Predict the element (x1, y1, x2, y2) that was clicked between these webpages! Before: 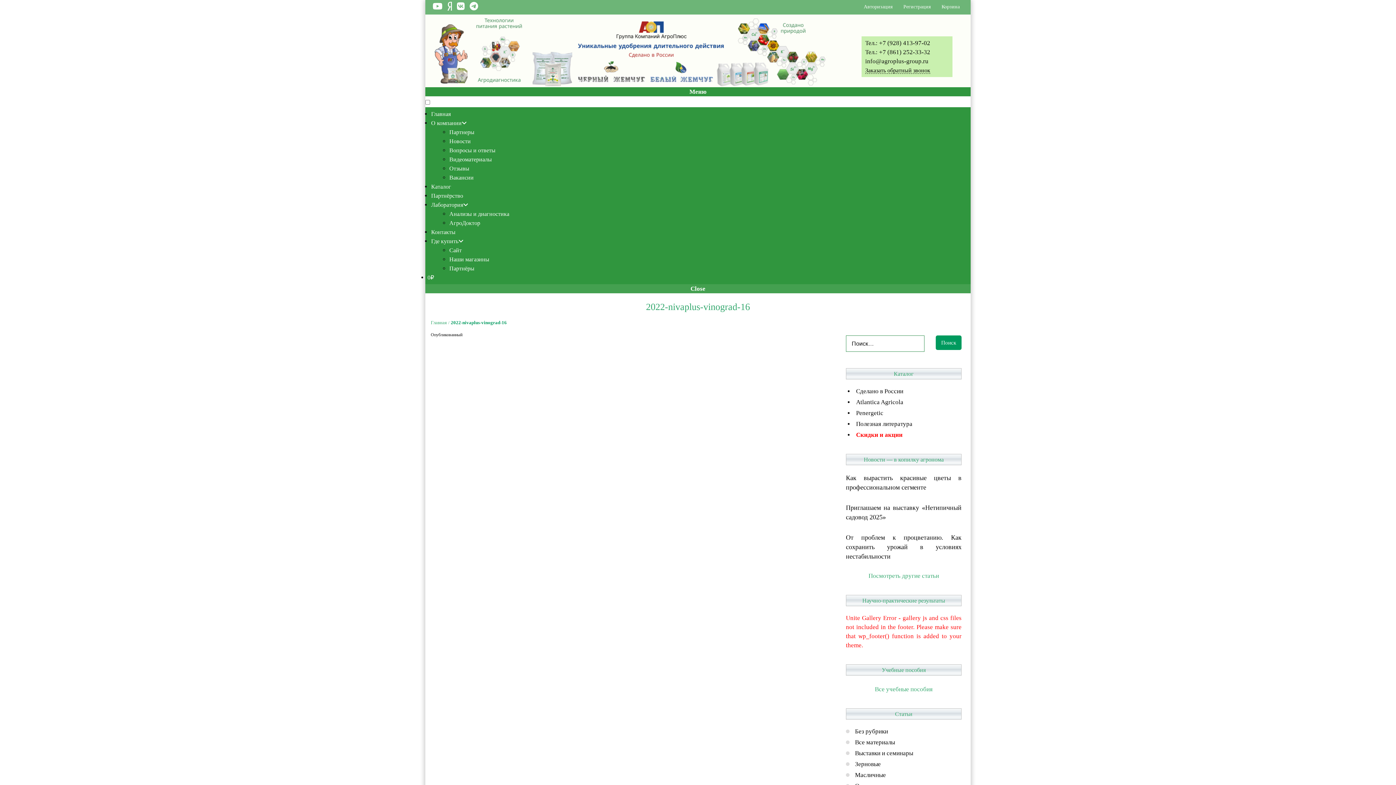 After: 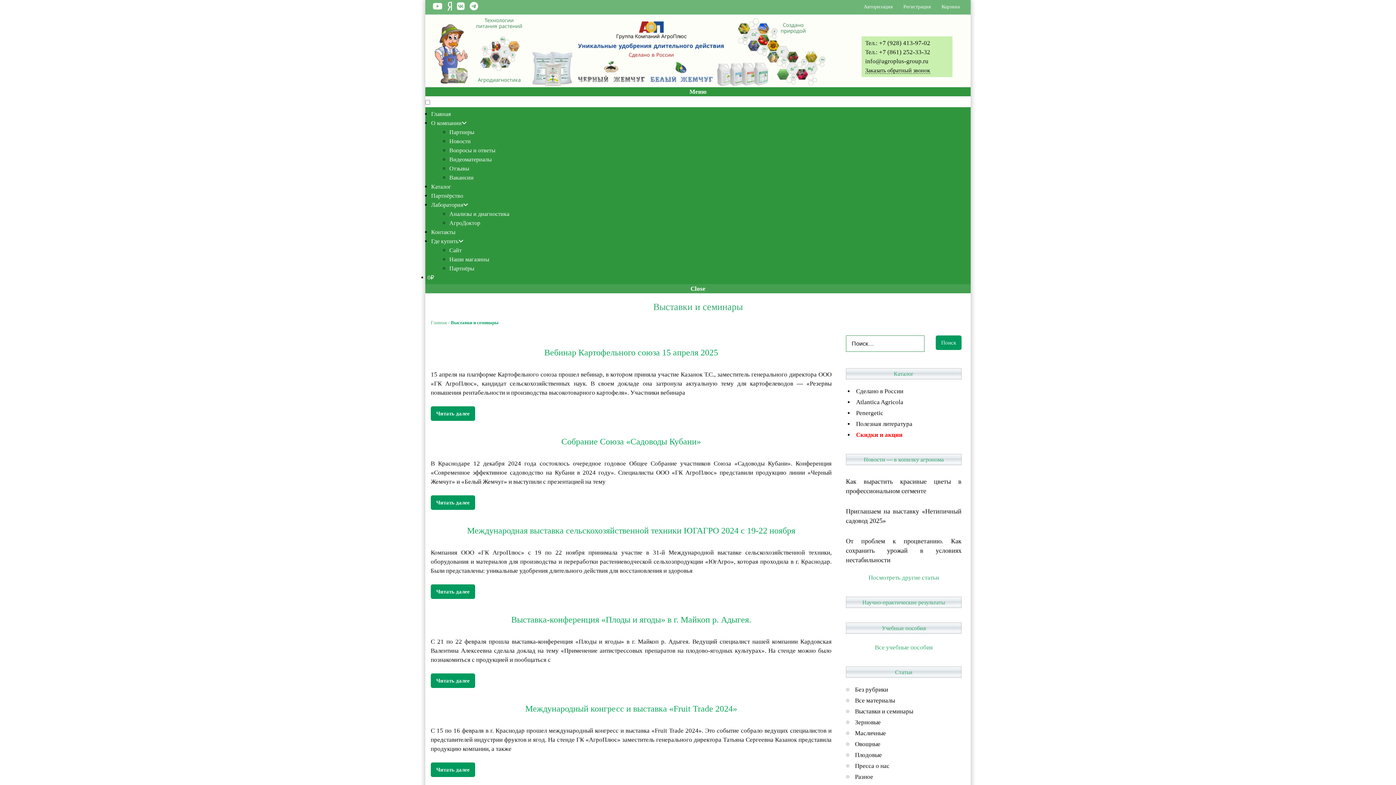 Action: bbox: (846, 749, 913, 758) label: Выставки и семинары